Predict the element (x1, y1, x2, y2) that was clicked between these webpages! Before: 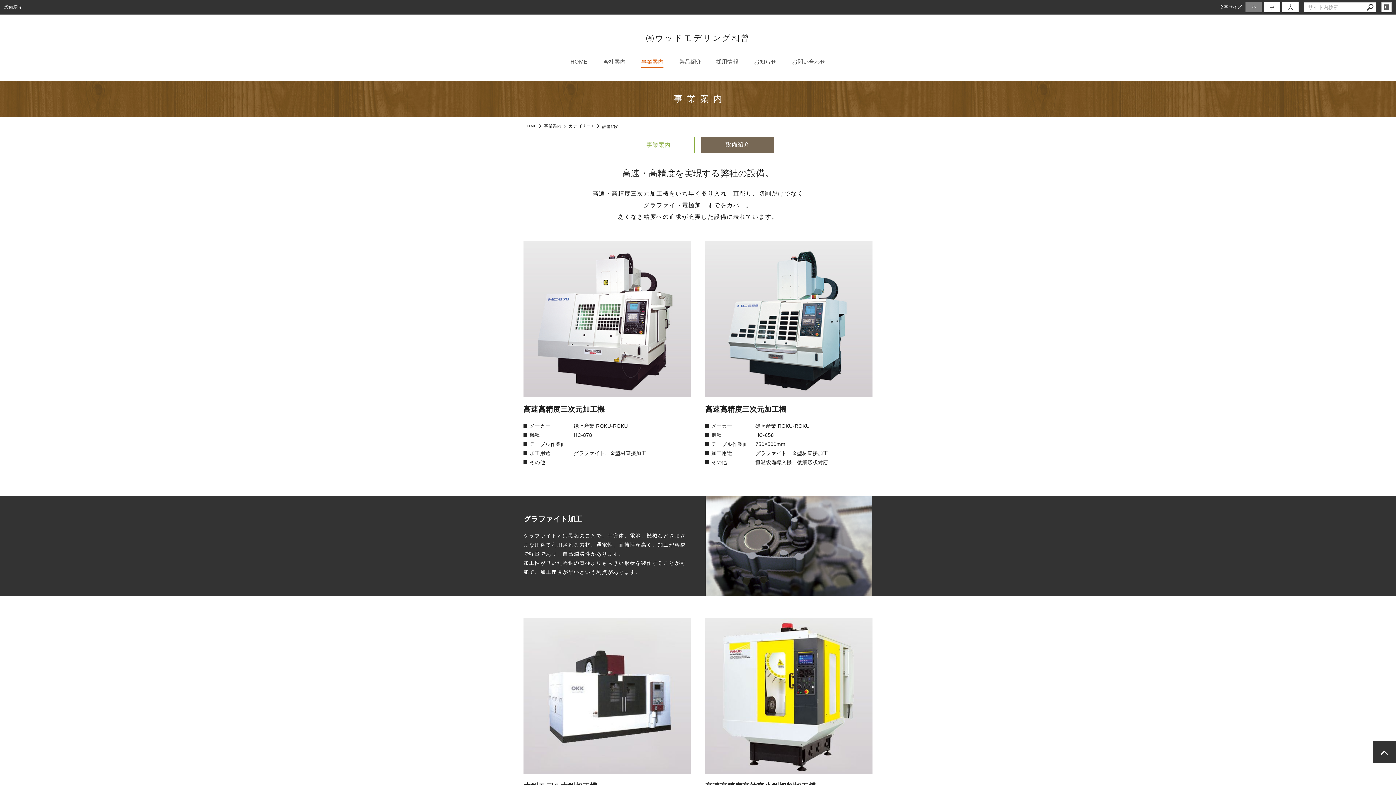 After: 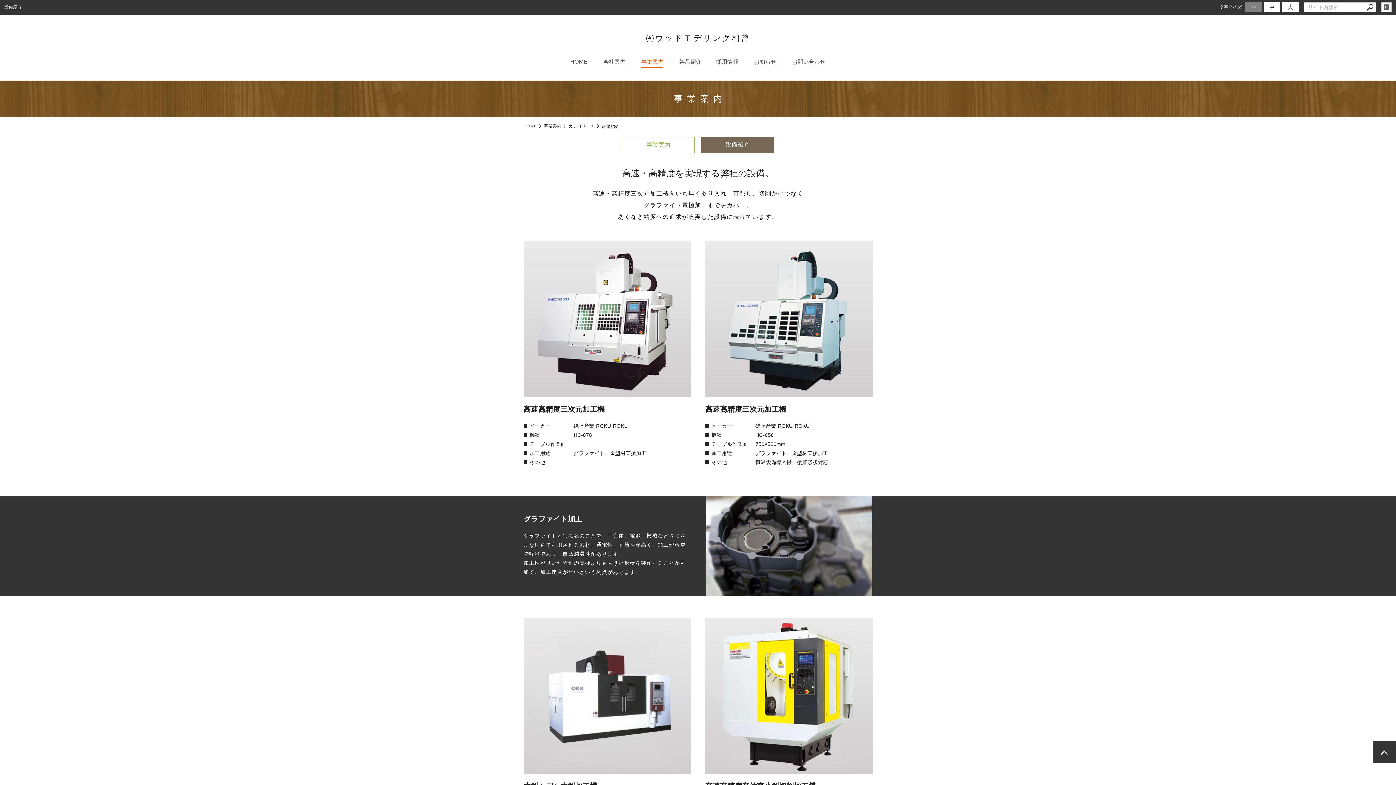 Action: bbox: (701, 136, 774, 152) label: 設備紹介